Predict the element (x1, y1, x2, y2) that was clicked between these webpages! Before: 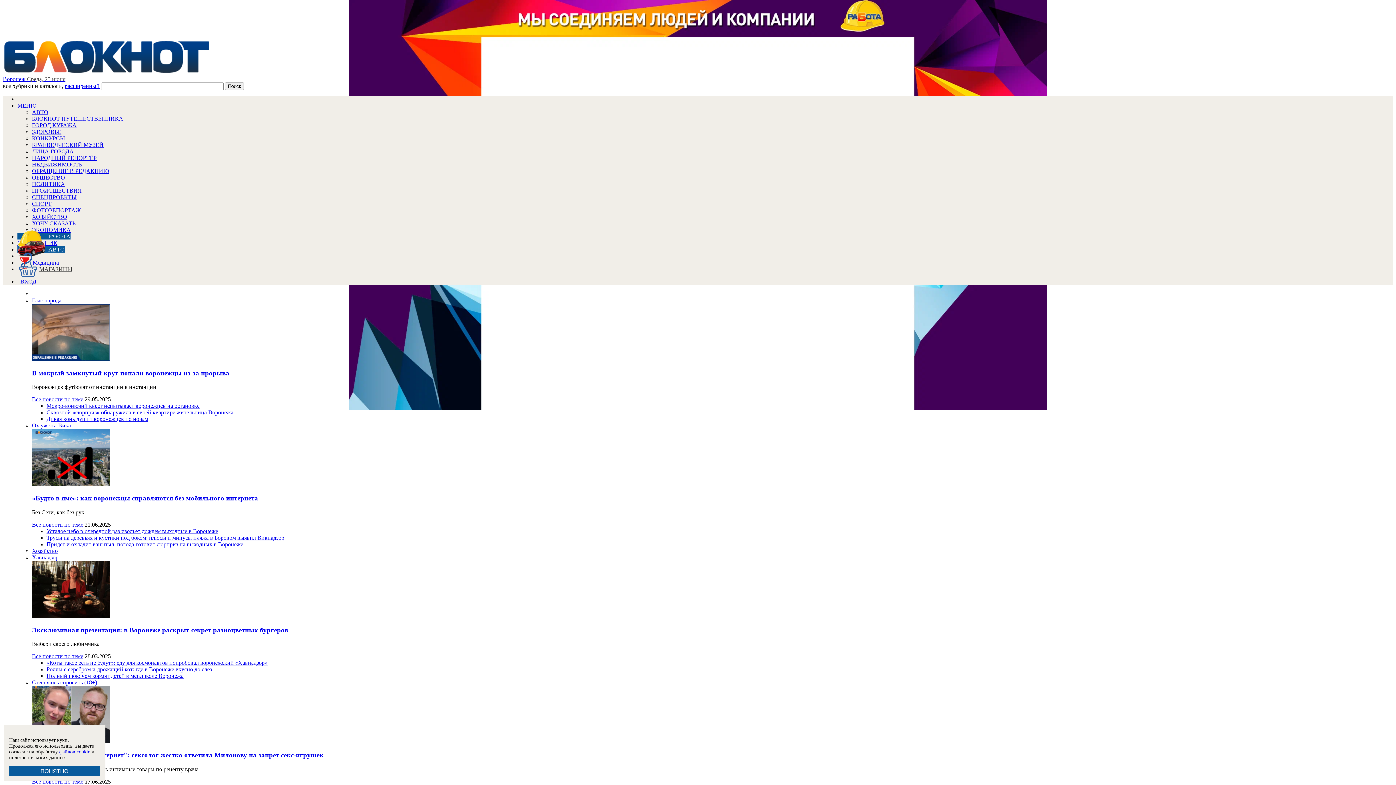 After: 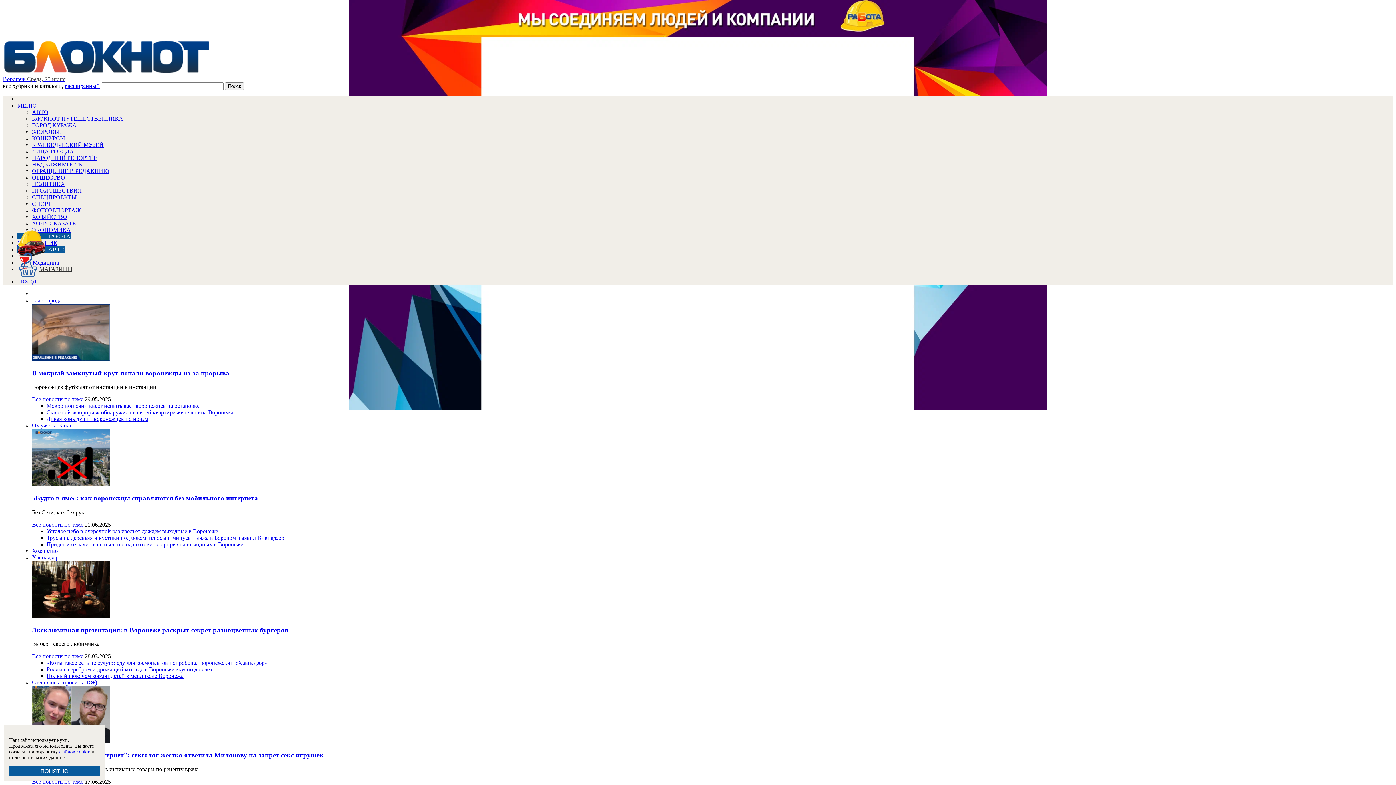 Action: label: ПОЛИТИКА bbox: (32, 181, 65, 187)